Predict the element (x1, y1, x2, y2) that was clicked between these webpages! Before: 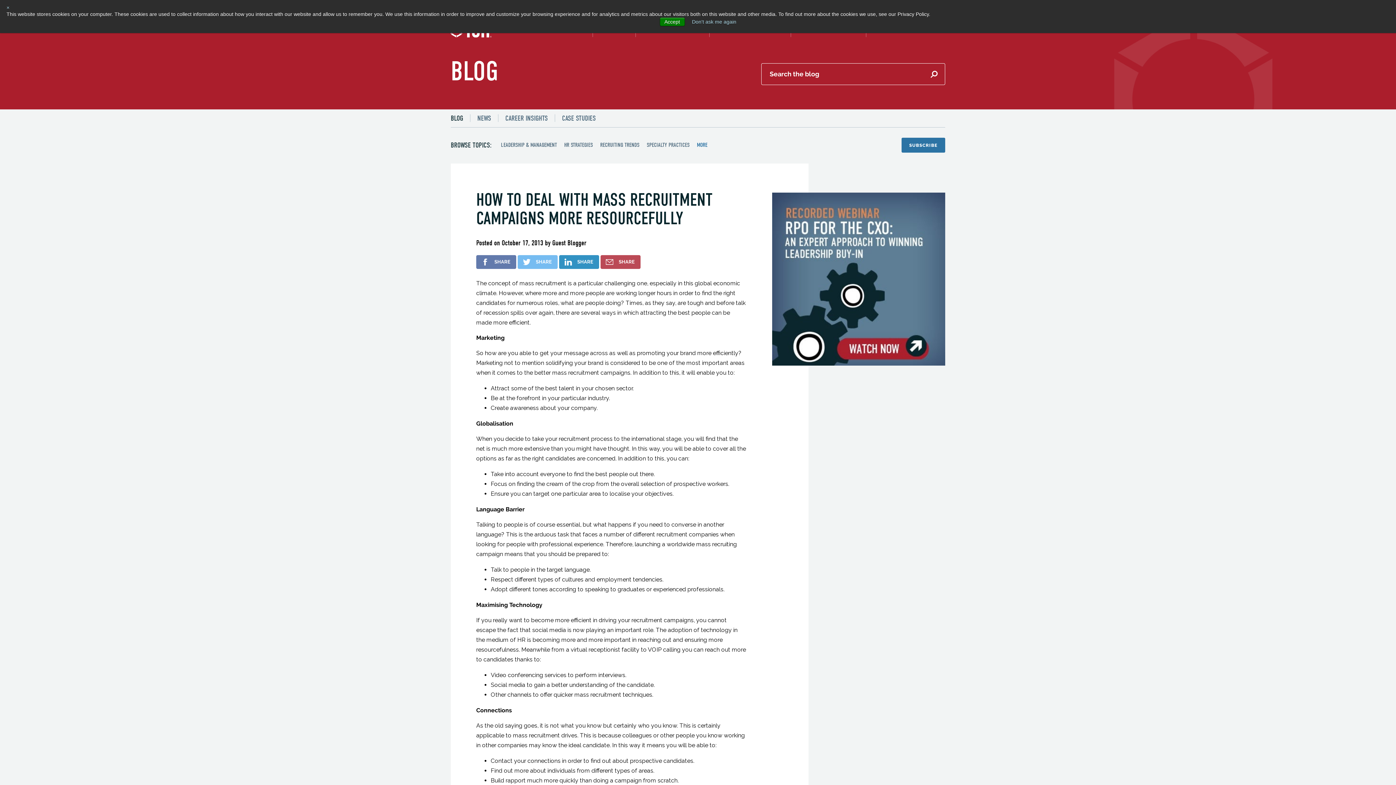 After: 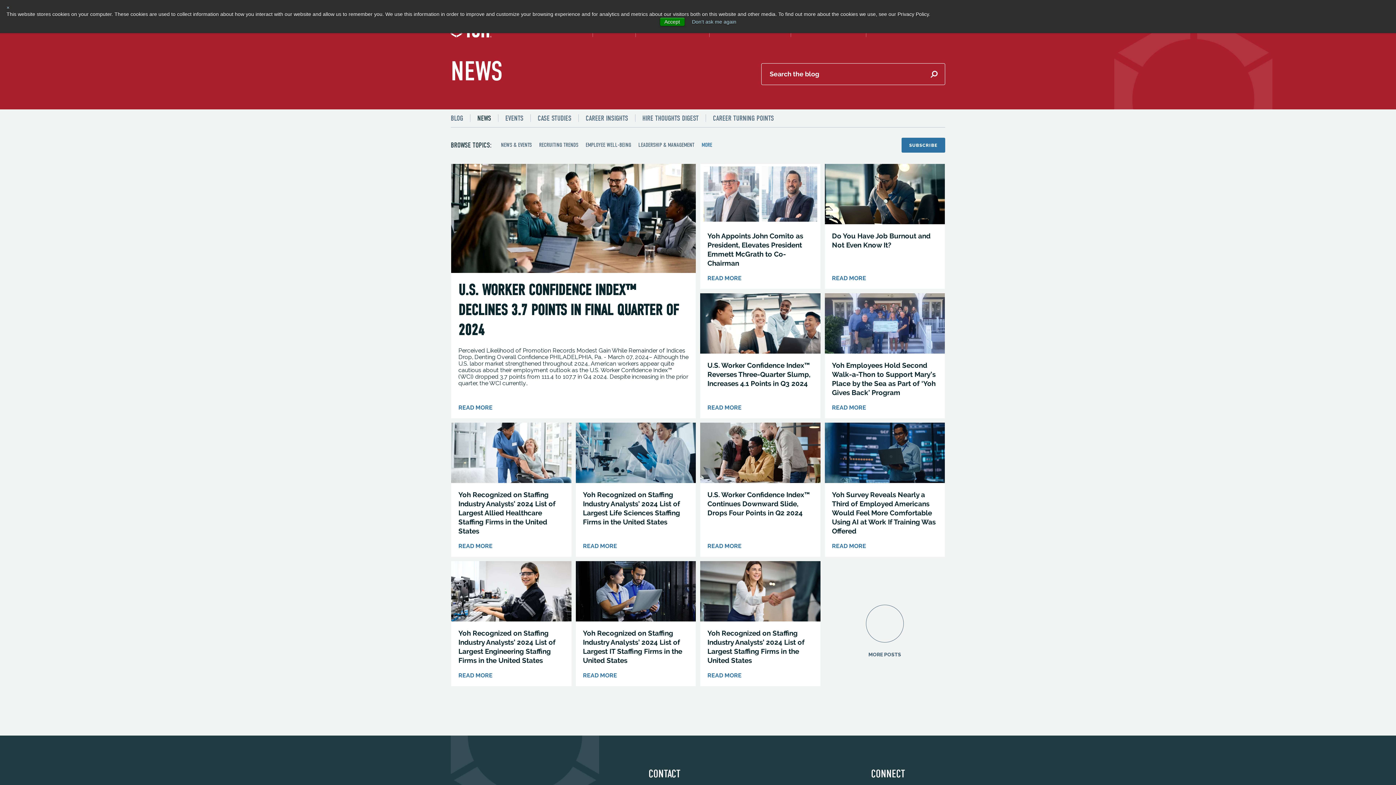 Action: label: NEWS bbox: (471, 109, 497, 126)